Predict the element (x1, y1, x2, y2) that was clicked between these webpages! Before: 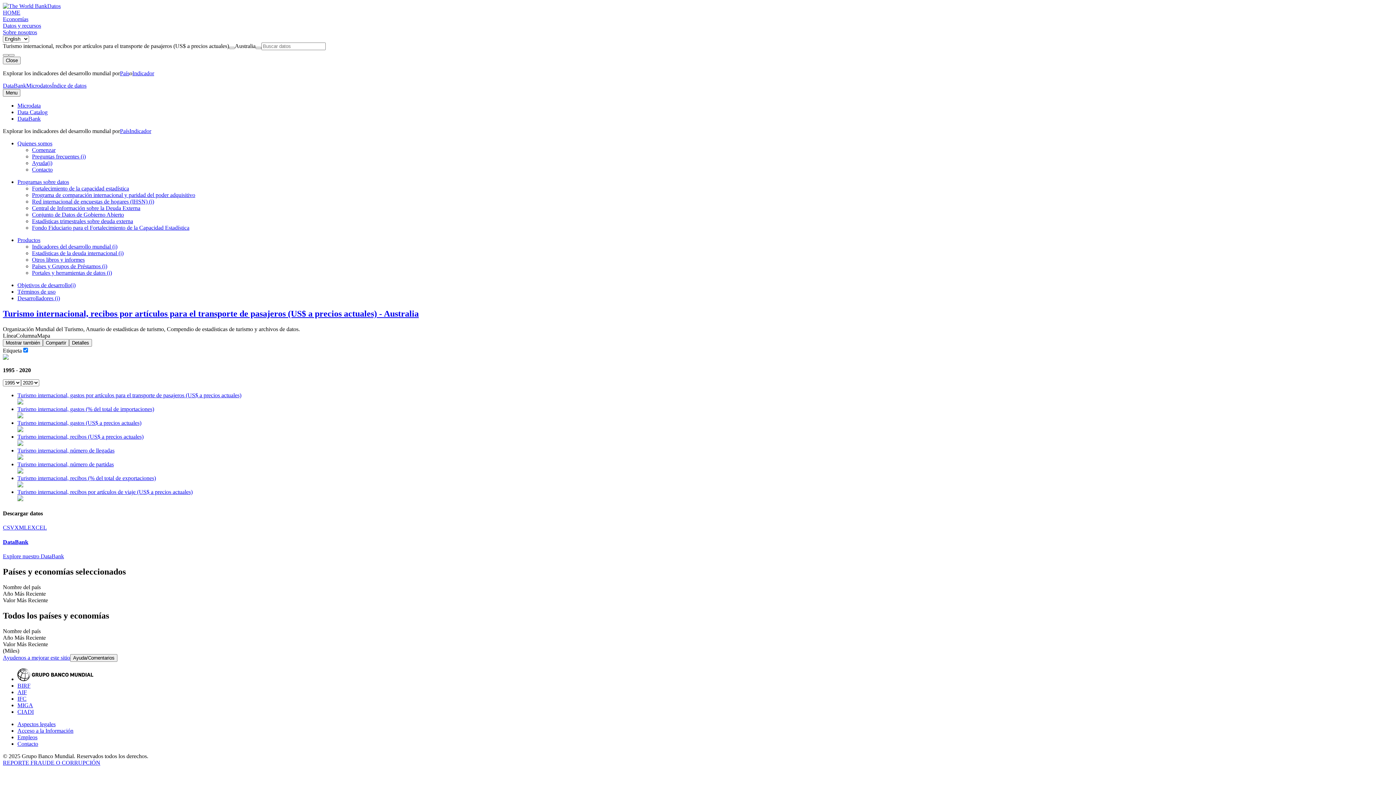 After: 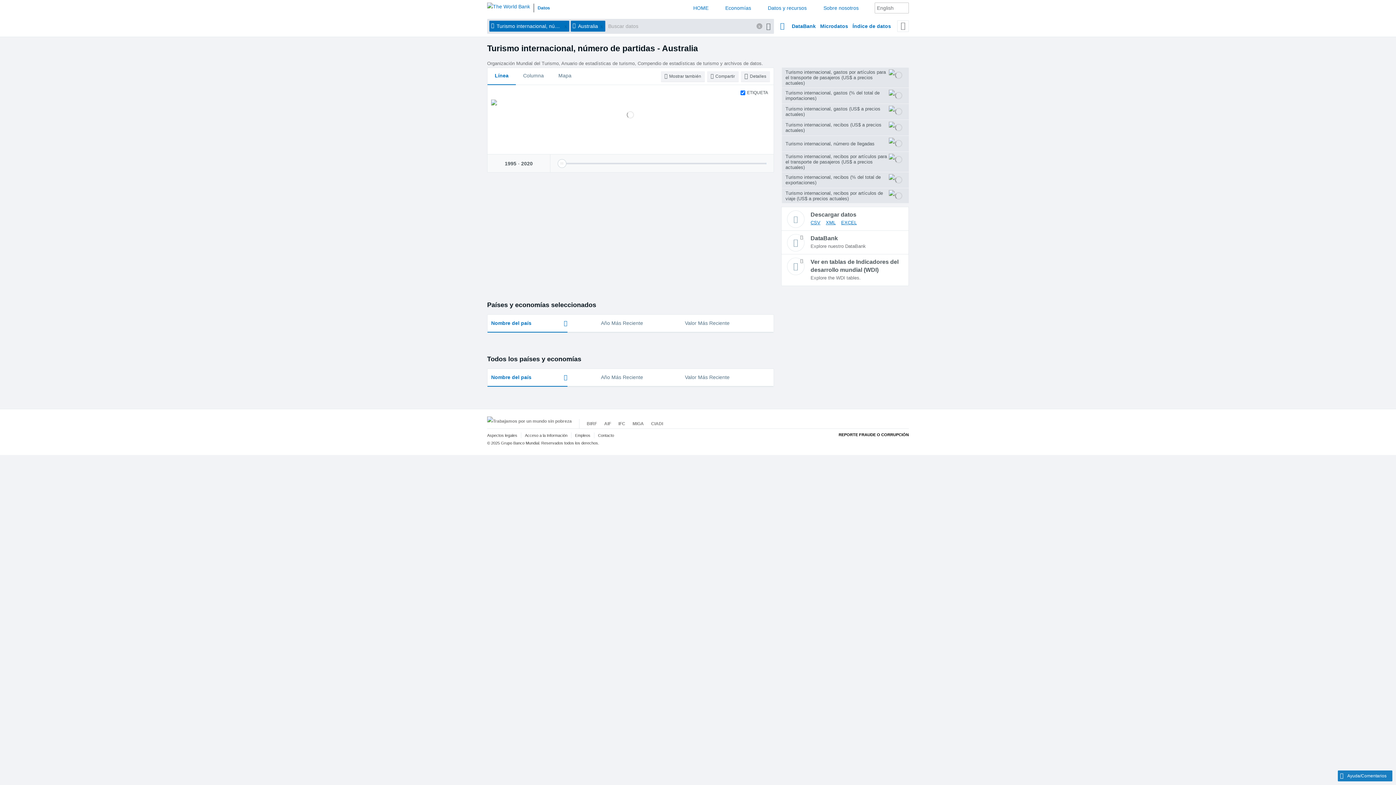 Action: bbox: (17, 461, 1393, 475) label: Turismo internacional, número de partidas